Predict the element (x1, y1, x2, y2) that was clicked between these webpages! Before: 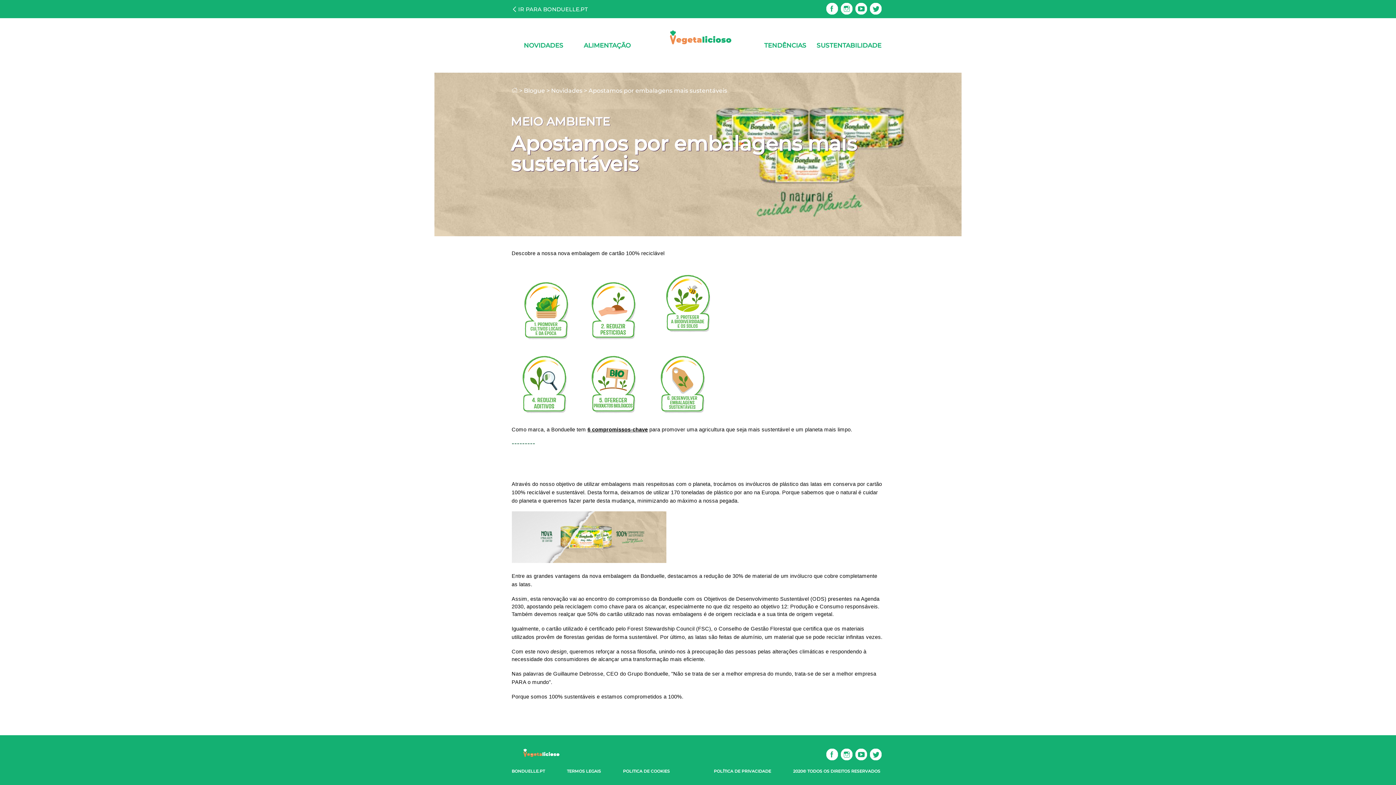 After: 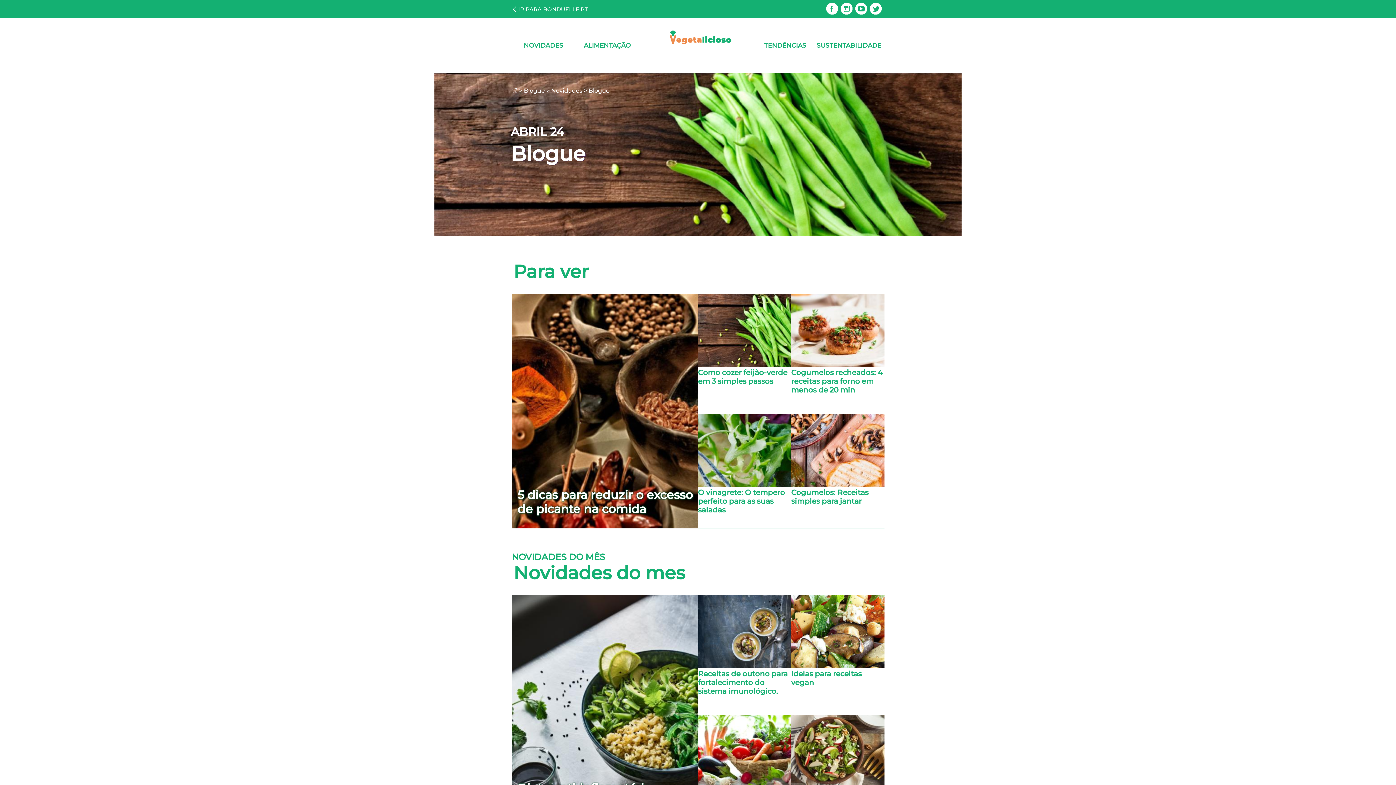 Action: bbox: (517, 87, 545, 94) label: >
Blogue